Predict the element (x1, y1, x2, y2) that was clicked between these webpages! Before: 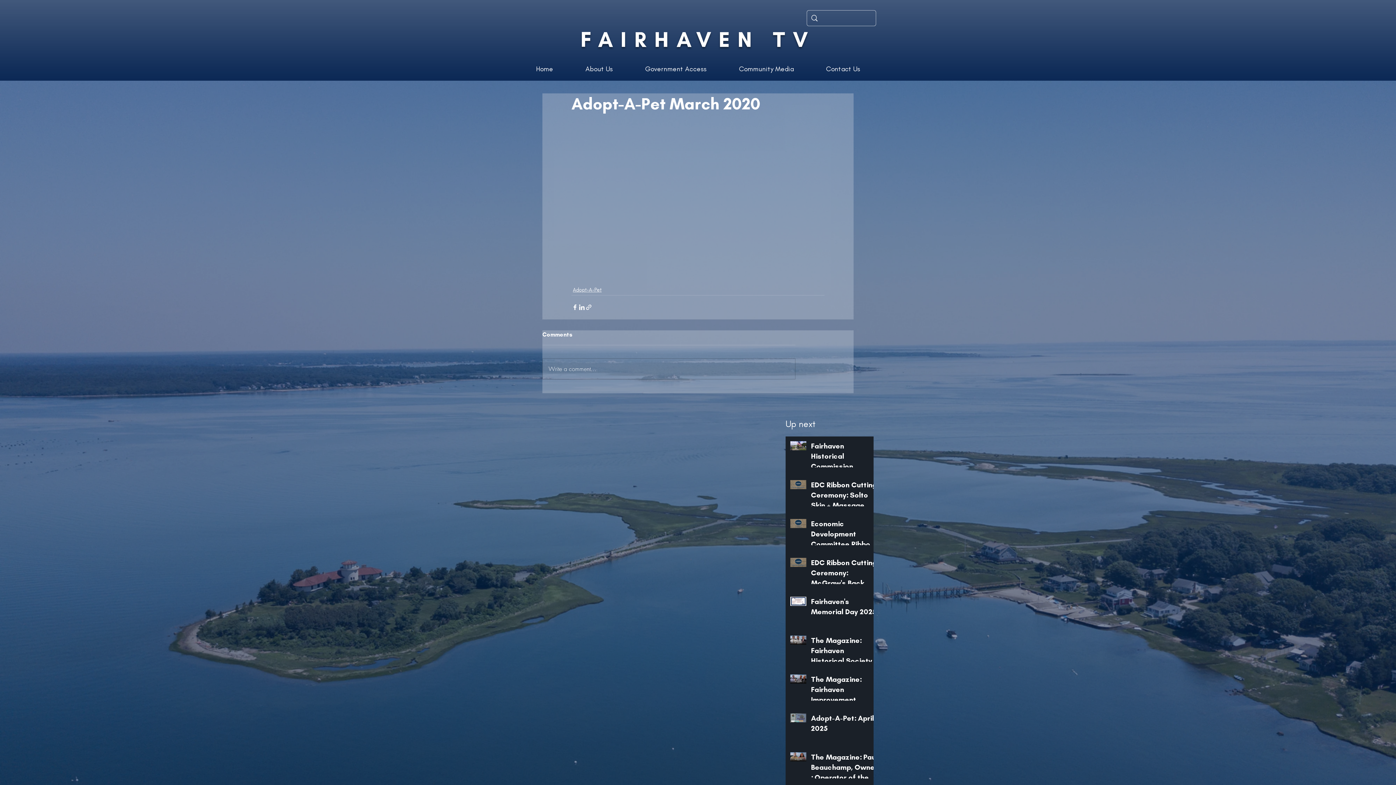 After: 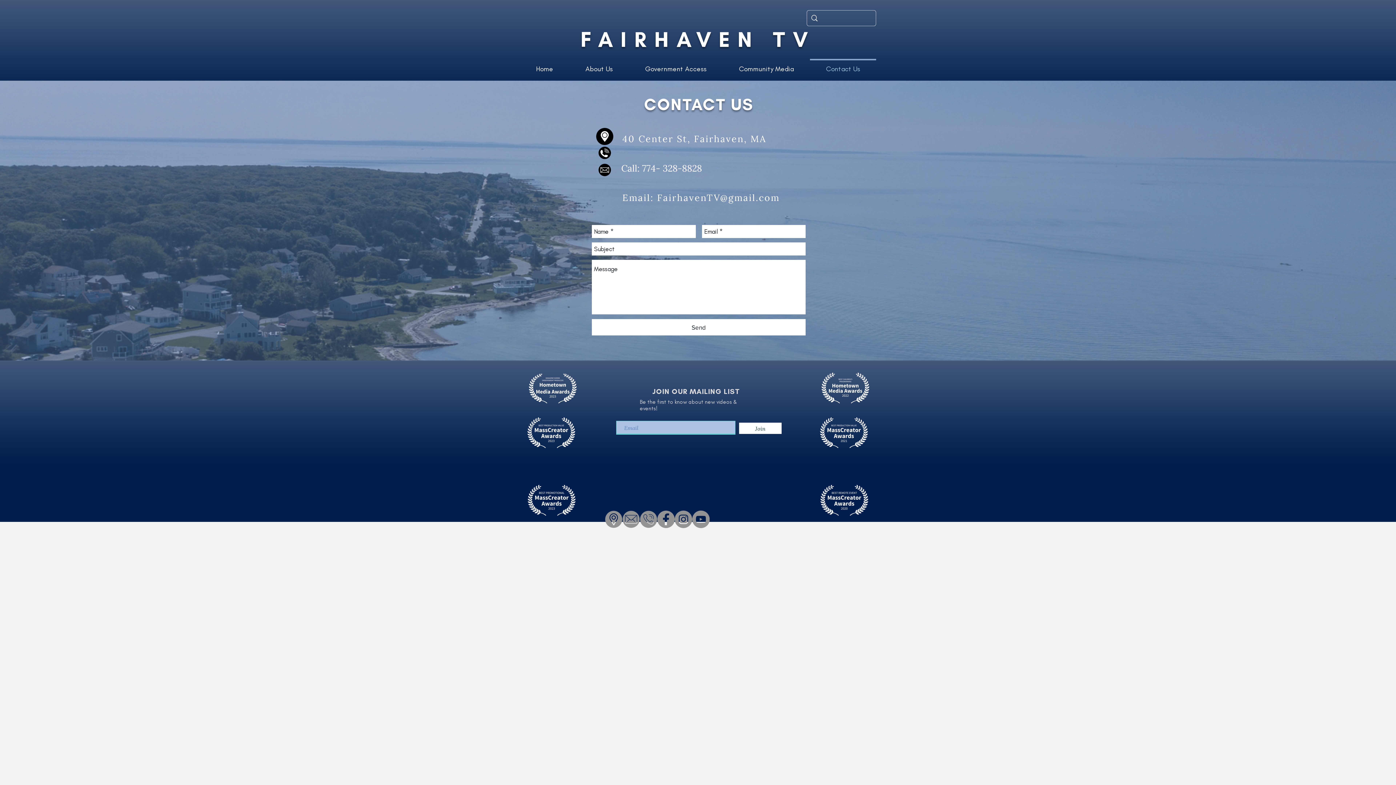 Action: bbox: (810, 58, 876, 72) label: Contact Us